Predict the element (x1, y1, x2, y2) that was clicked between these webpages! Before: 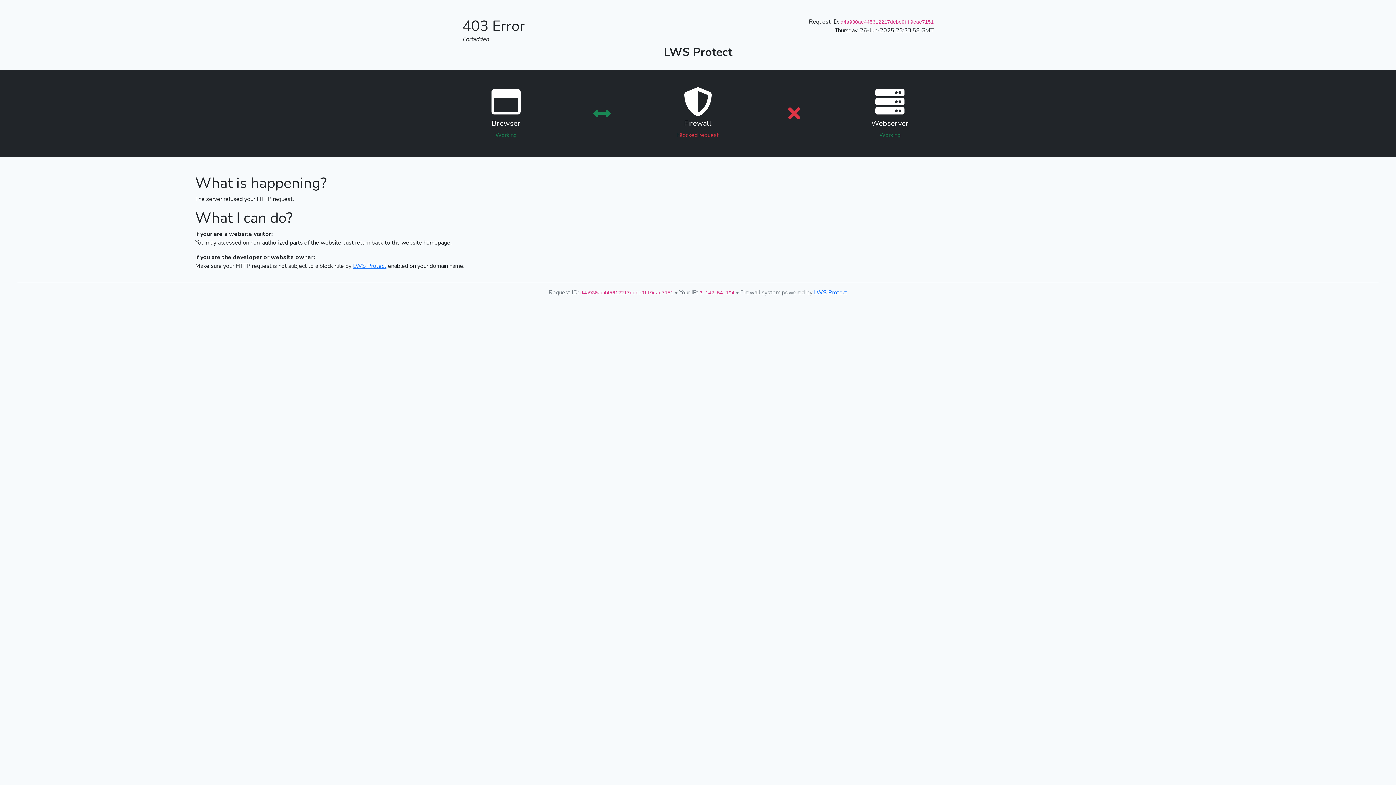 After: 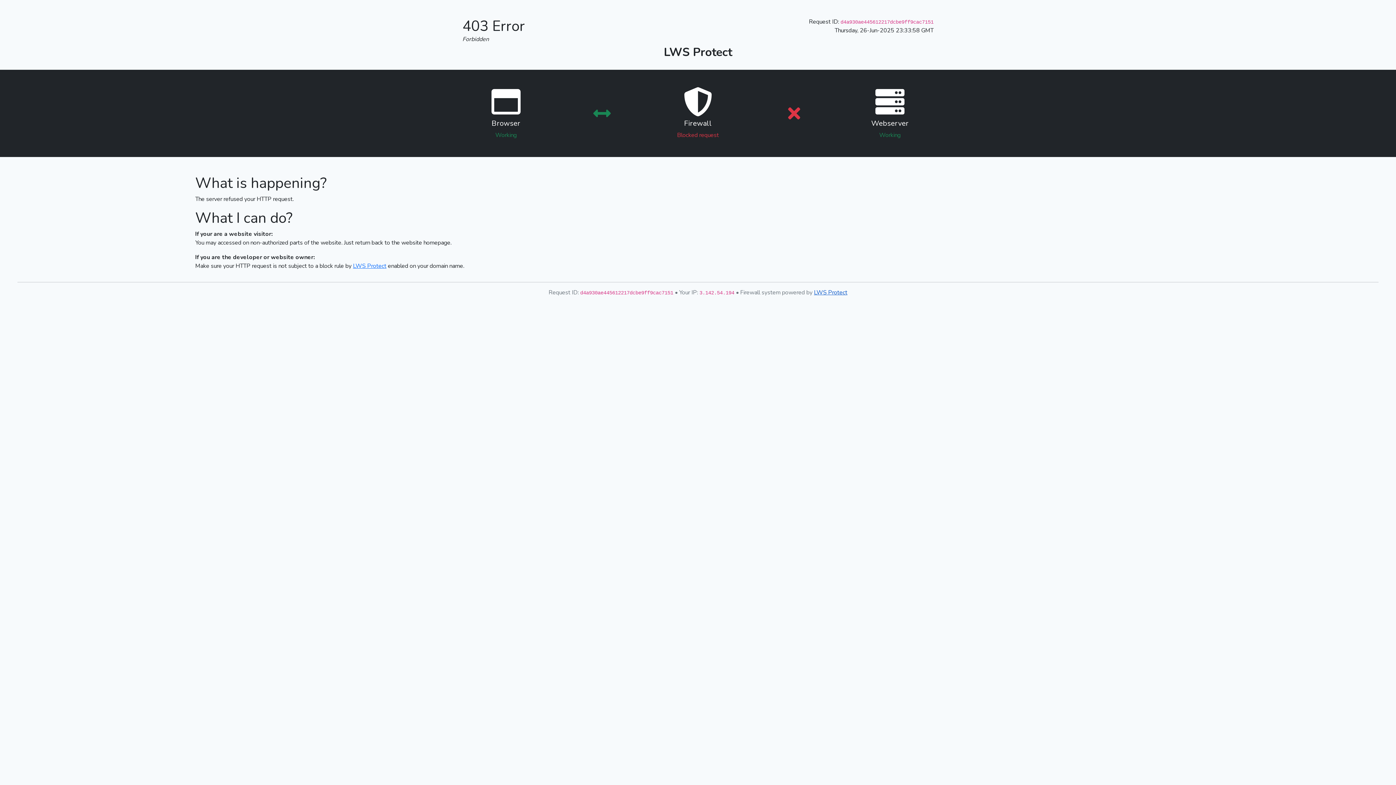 Action: bbox: (814, 288, 847, 296) label: LWS Protect